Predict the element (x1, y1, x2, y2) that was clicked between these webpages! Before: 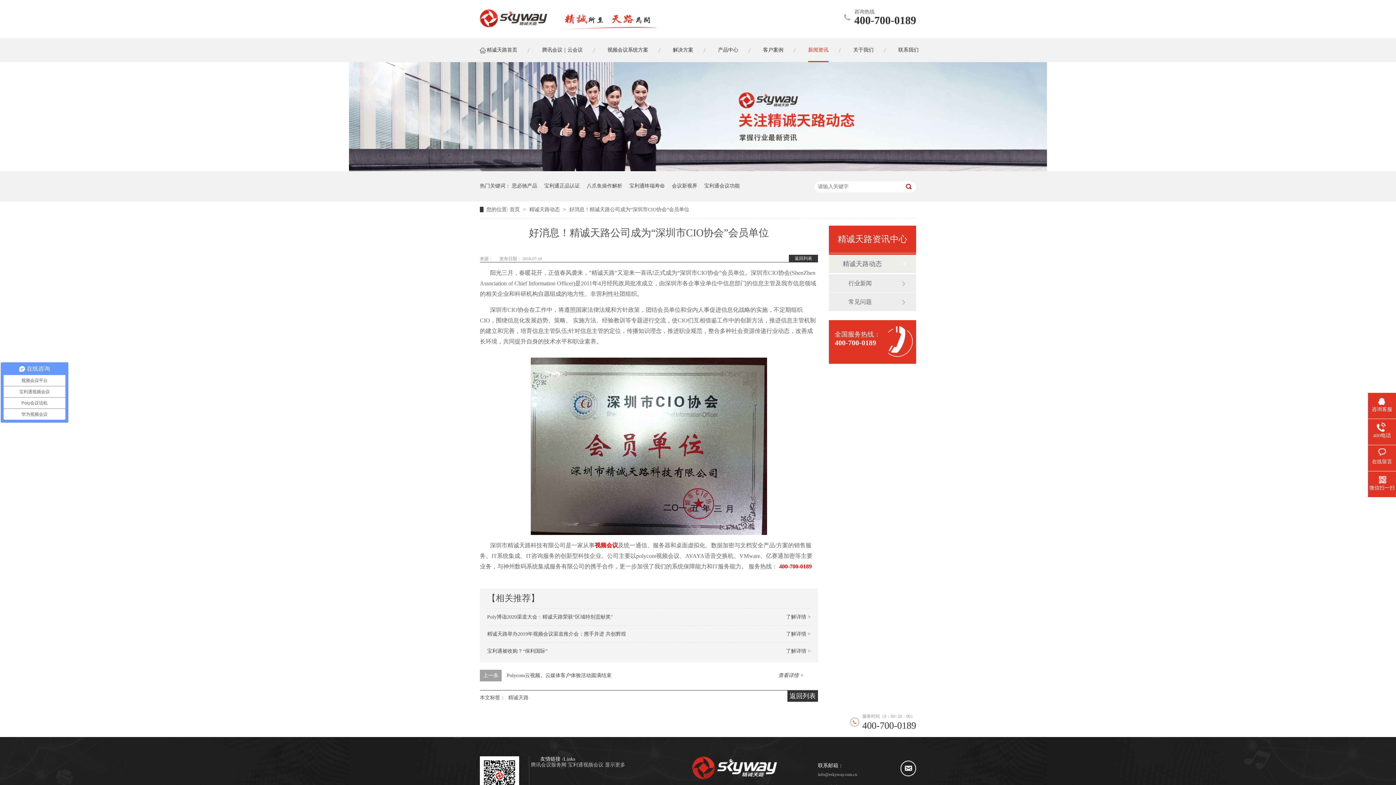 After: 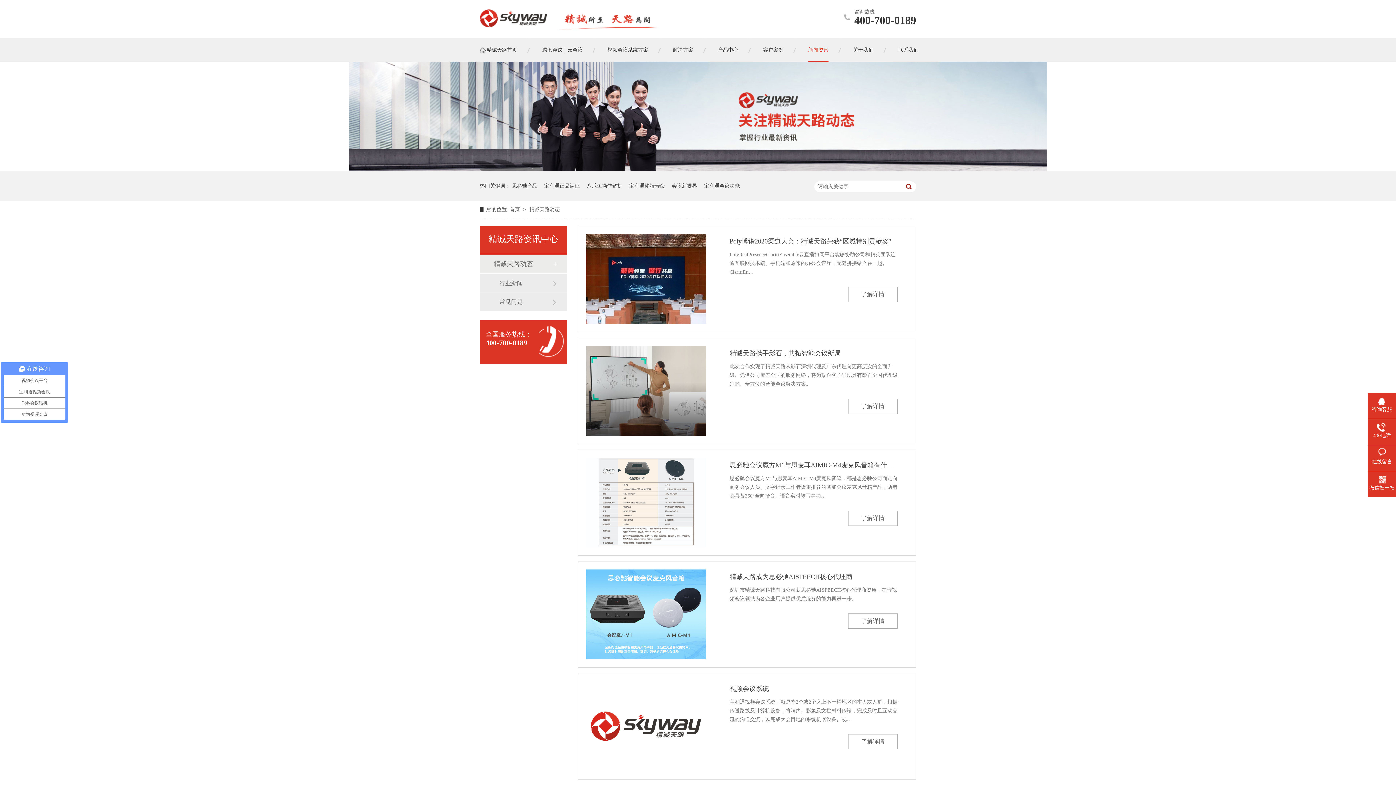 Action: bbox: (808, 38, 828, 62) label: 新闻资讯